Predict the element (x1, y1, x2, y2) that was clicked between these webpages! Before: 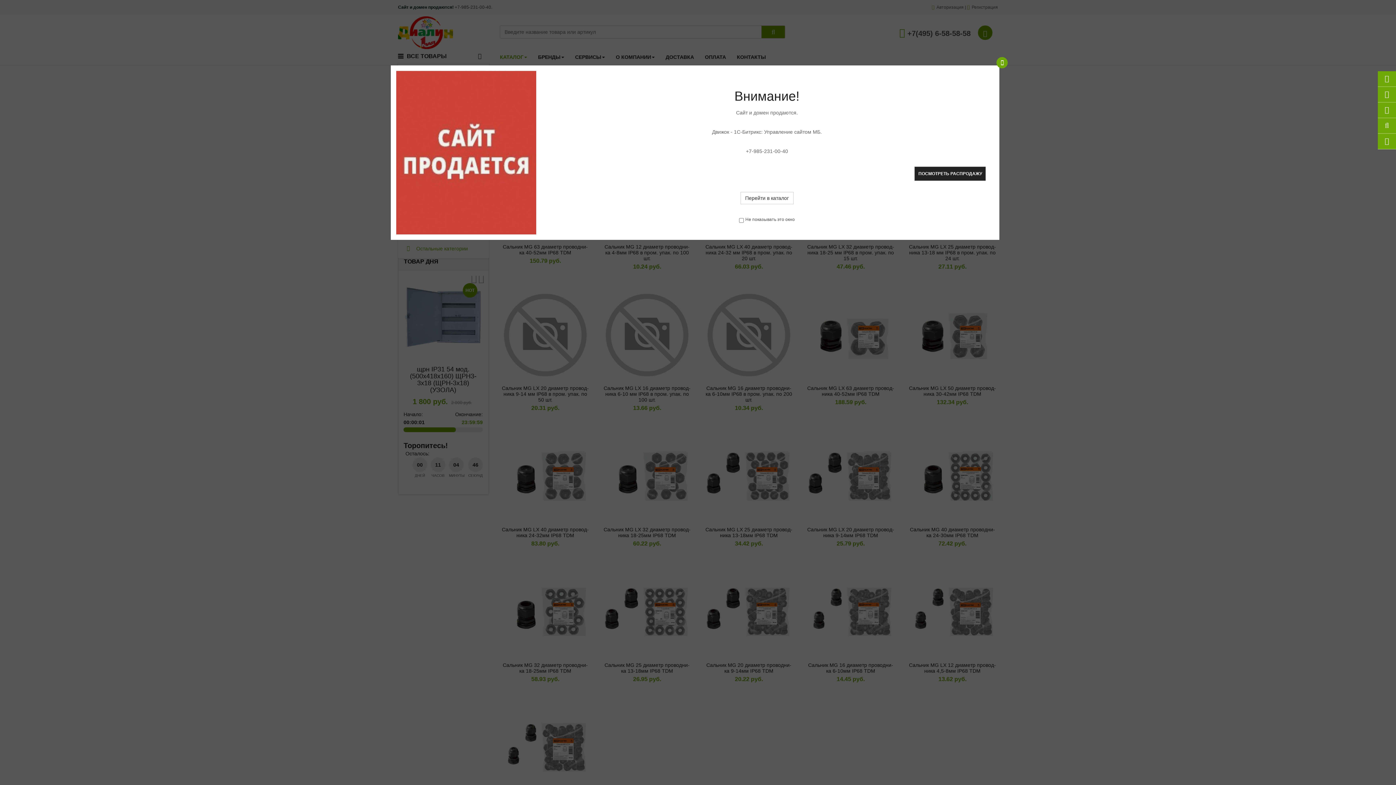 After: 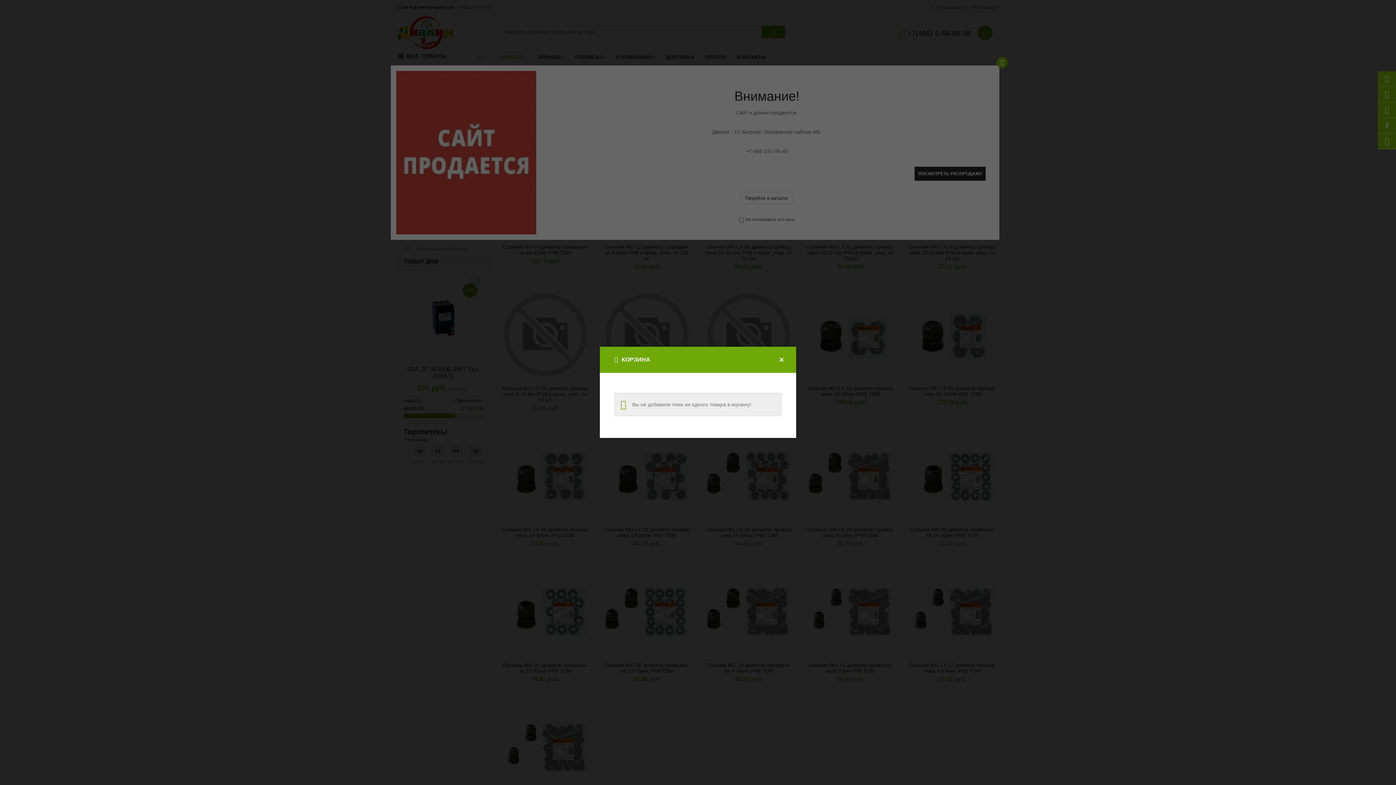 Action: bbox: (1378, 71, 1396, 86)